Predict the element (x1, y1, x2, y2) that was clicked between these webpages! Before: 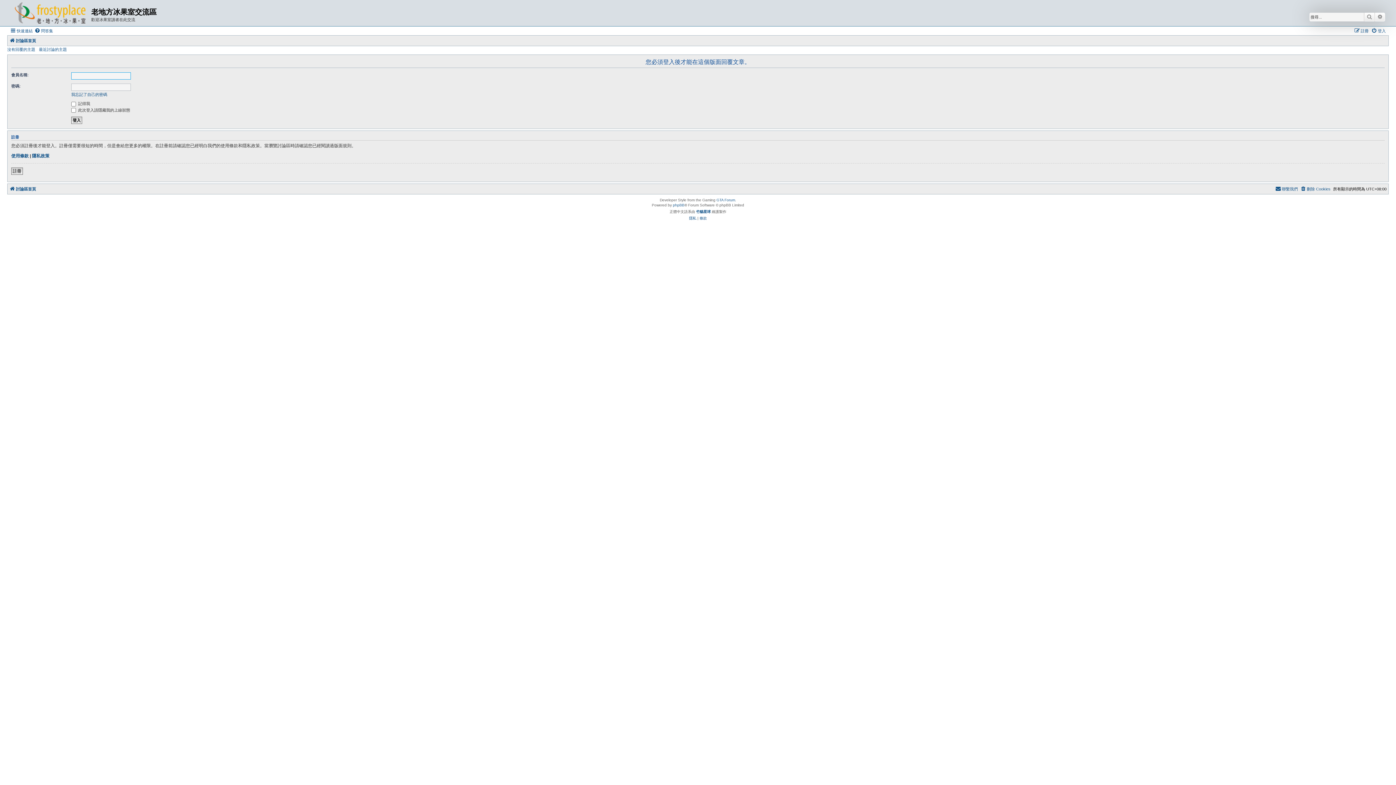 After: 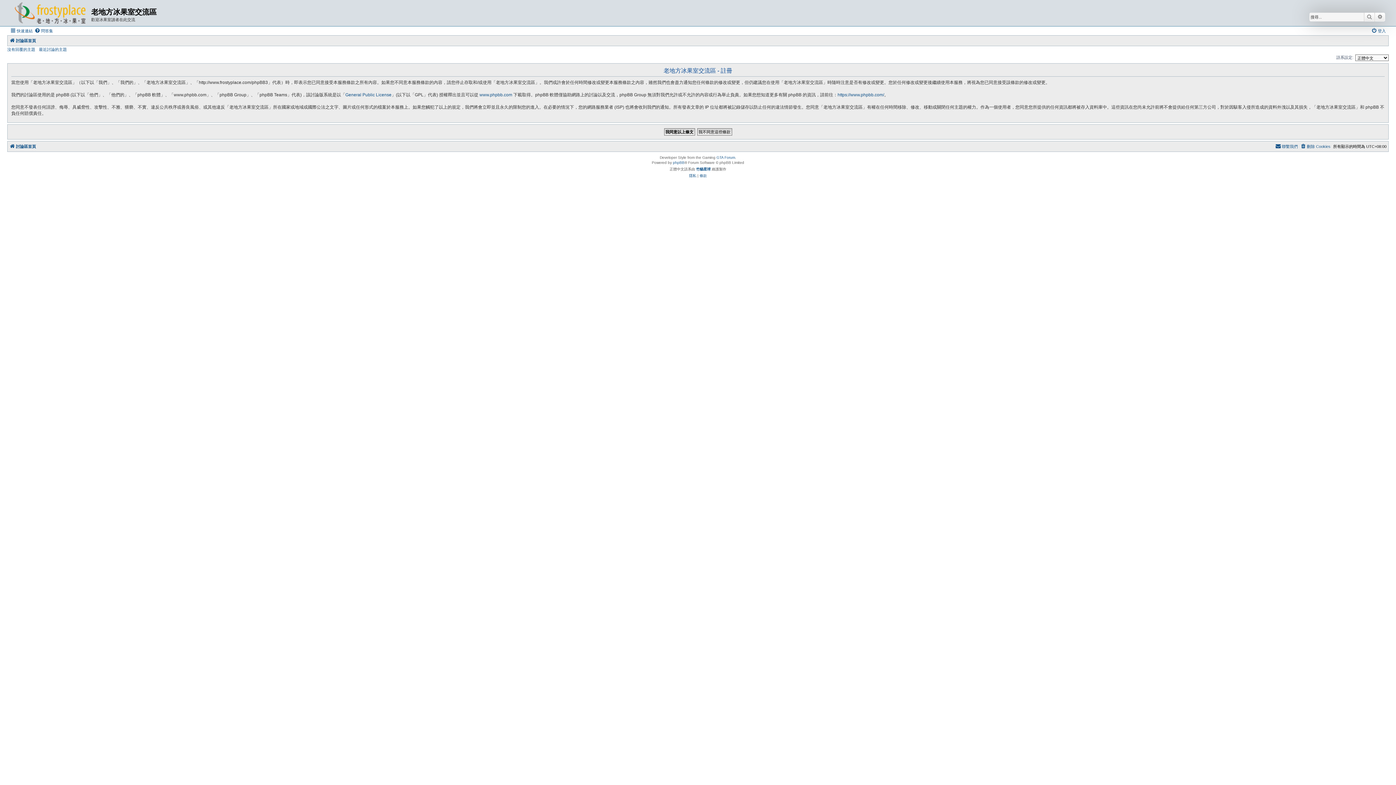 Action: bbox: (11, 167, 22, 174) label: 註冊